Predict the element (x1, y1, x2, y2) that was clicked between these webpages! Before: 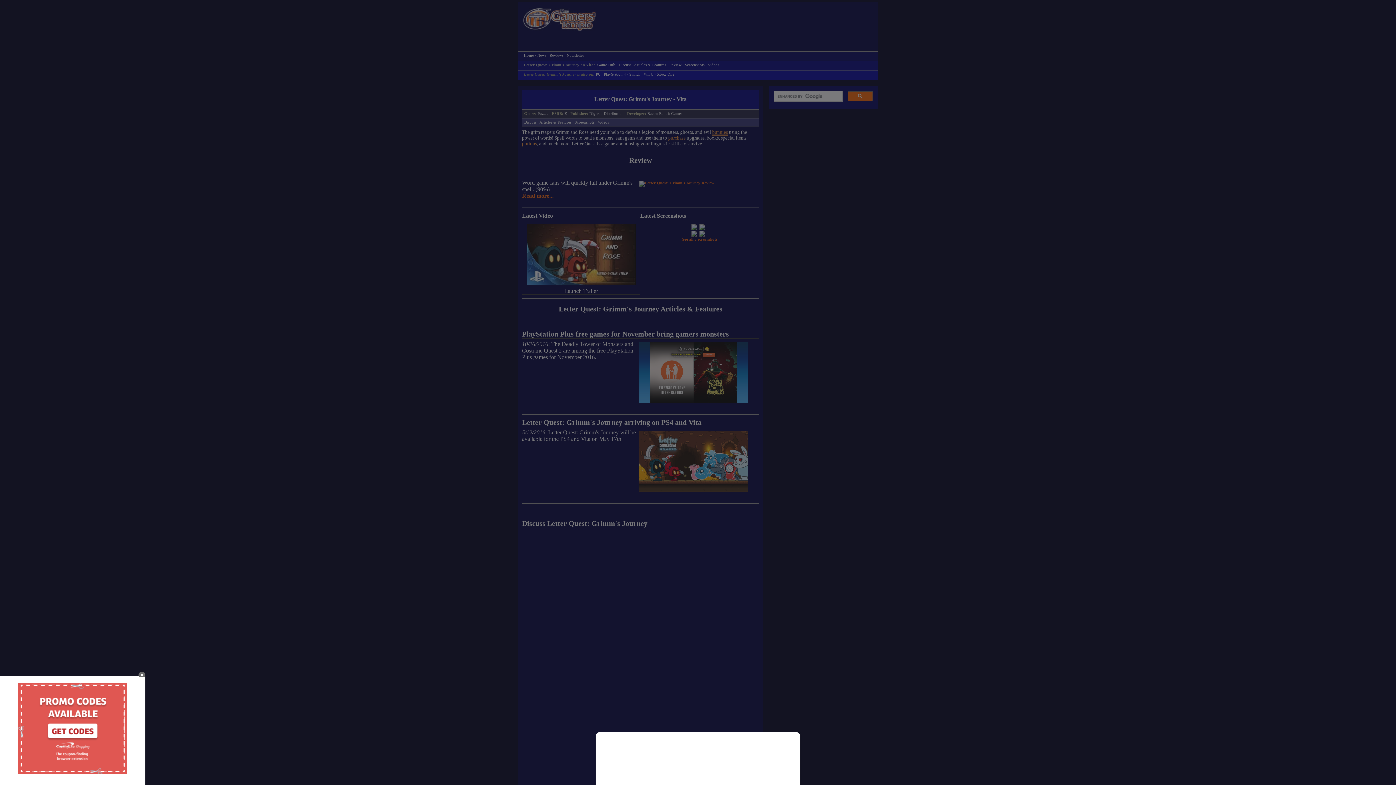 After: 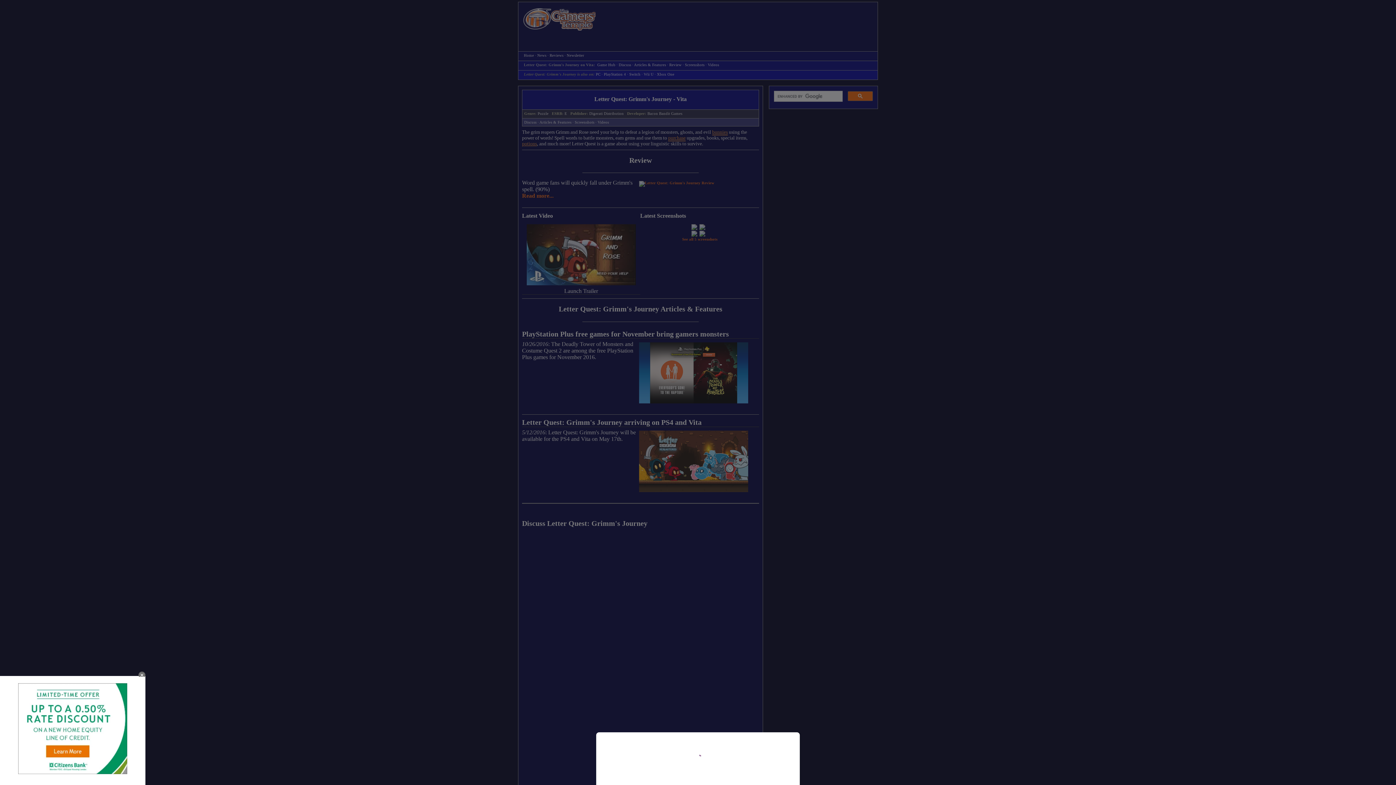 Action: bbox: (0, 0, 1396, 785)